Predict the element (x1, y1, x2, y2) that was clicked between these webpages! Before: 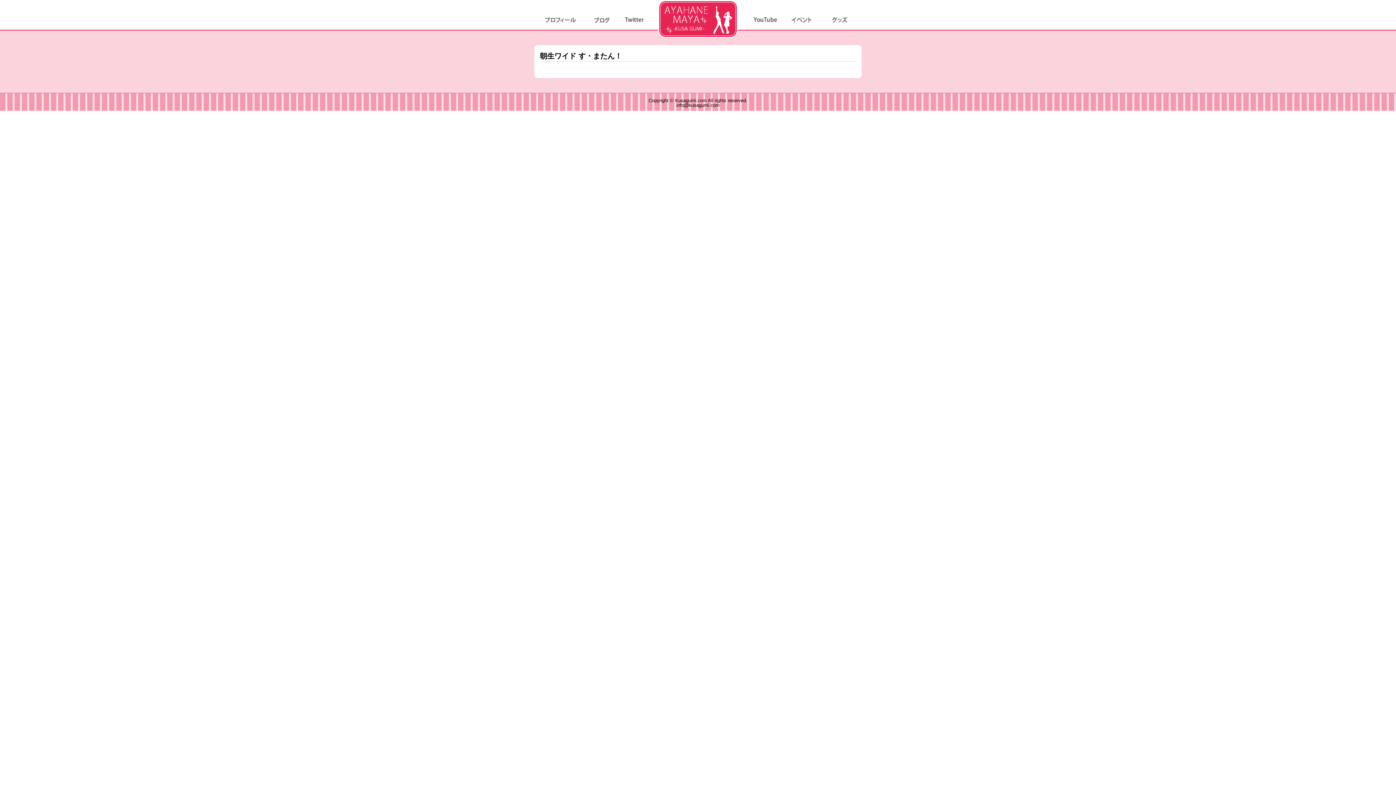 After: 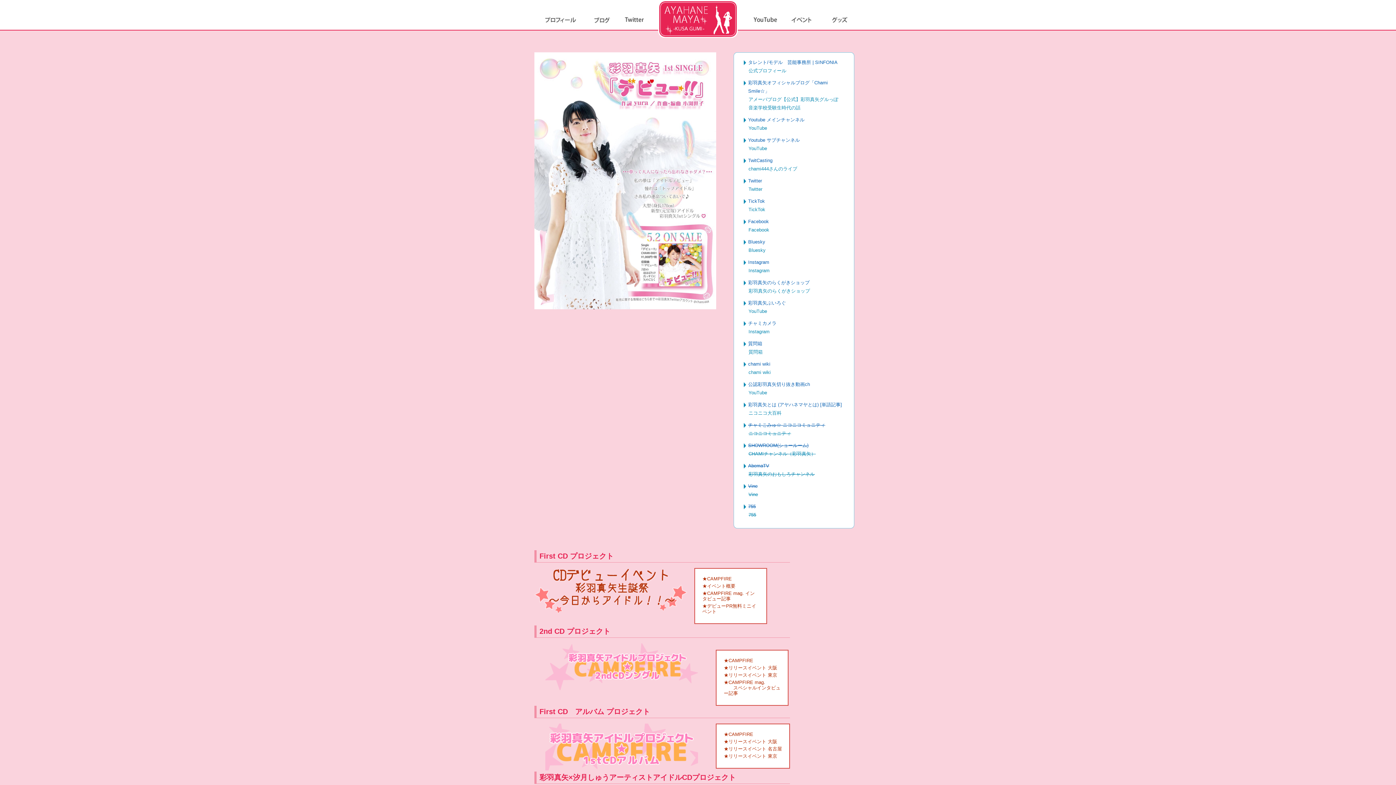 Action: bbox: (544, 15, 577, 24) label: プロフィール